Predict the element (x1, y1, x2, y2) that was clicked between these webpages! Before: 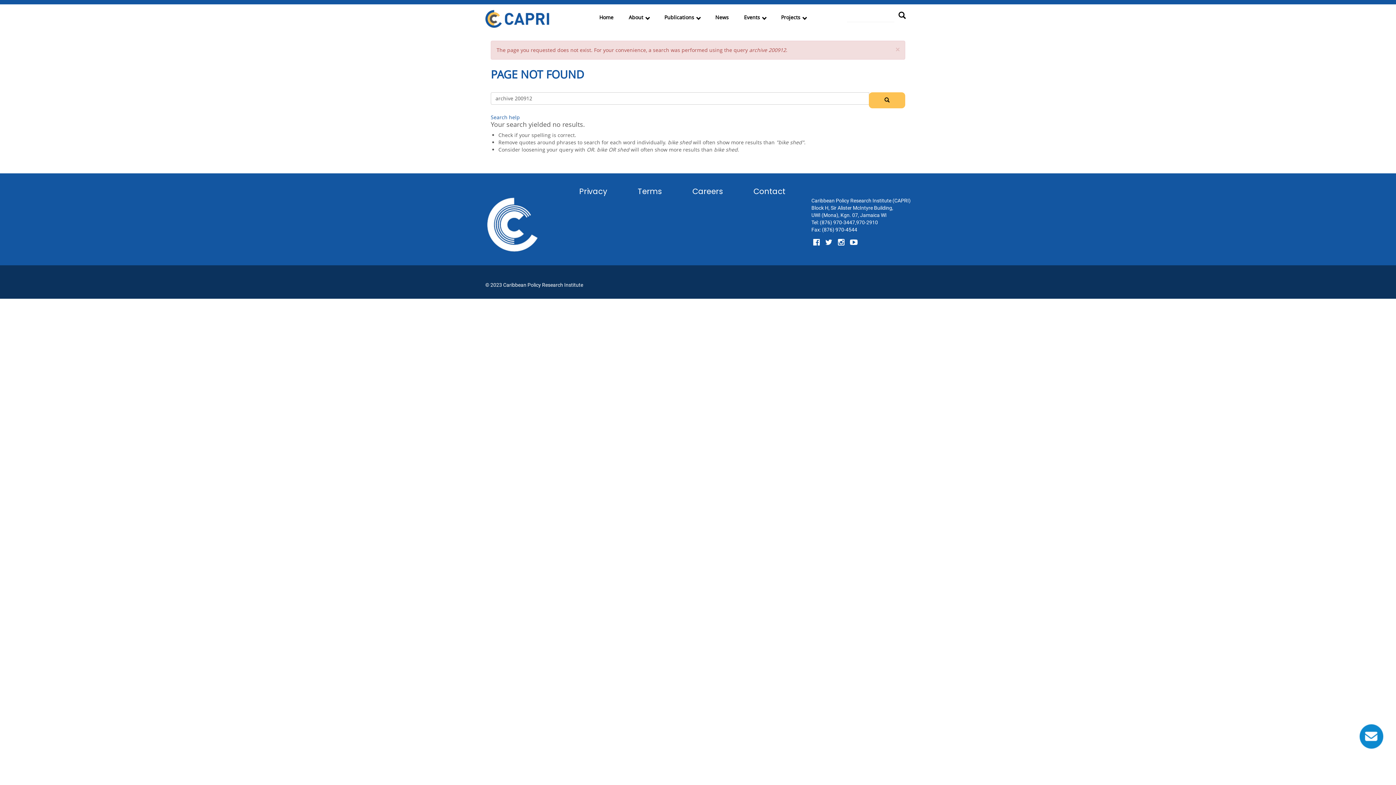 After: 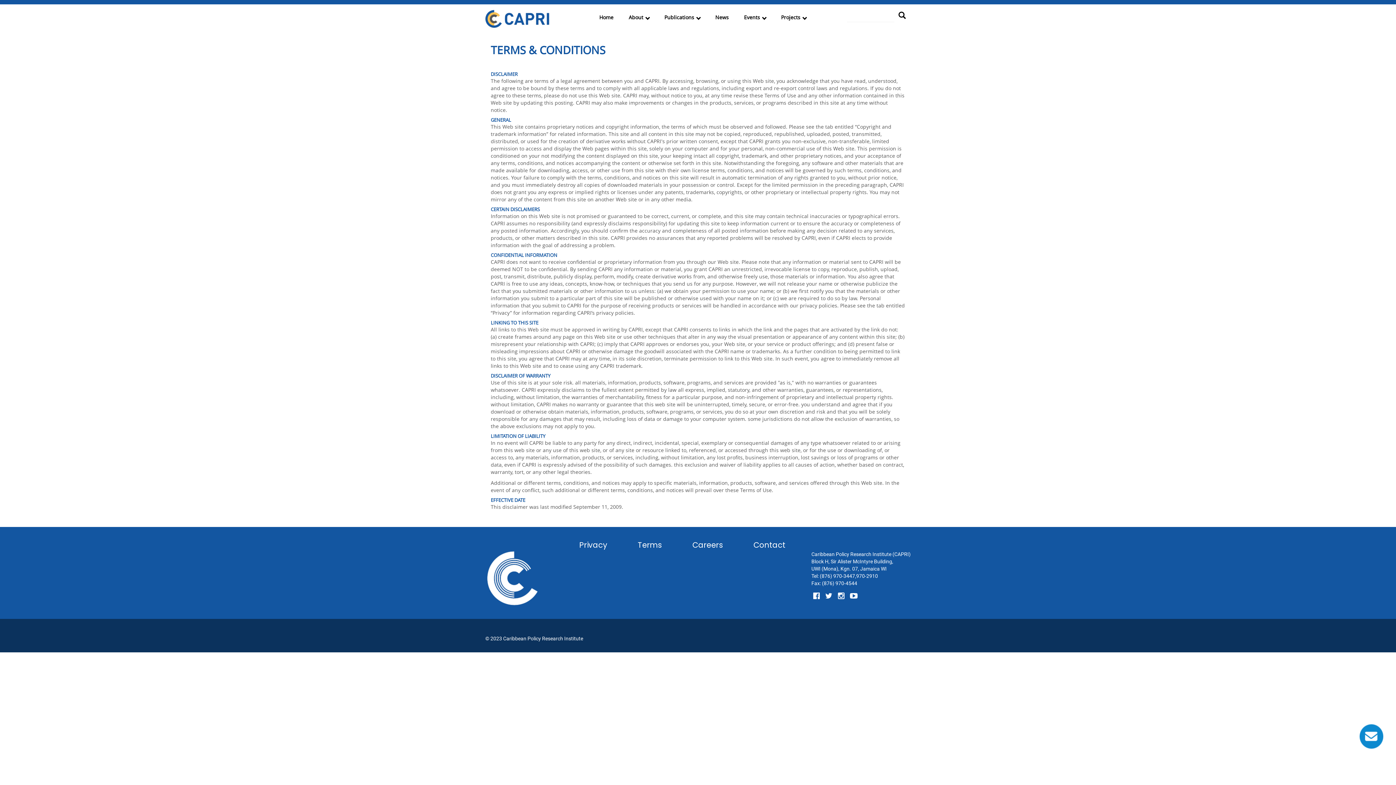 Action: label: Terms bbox: (622, 186, 677, 197)